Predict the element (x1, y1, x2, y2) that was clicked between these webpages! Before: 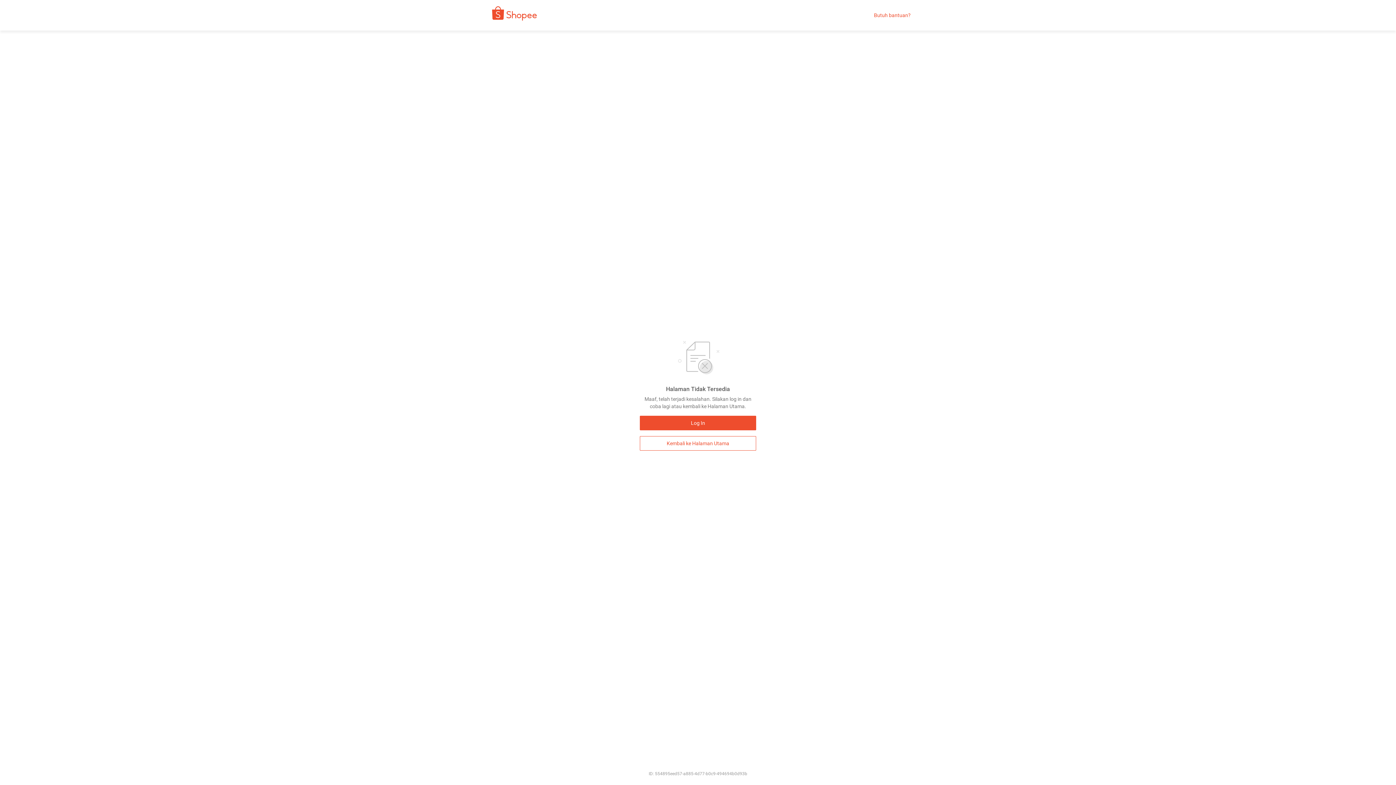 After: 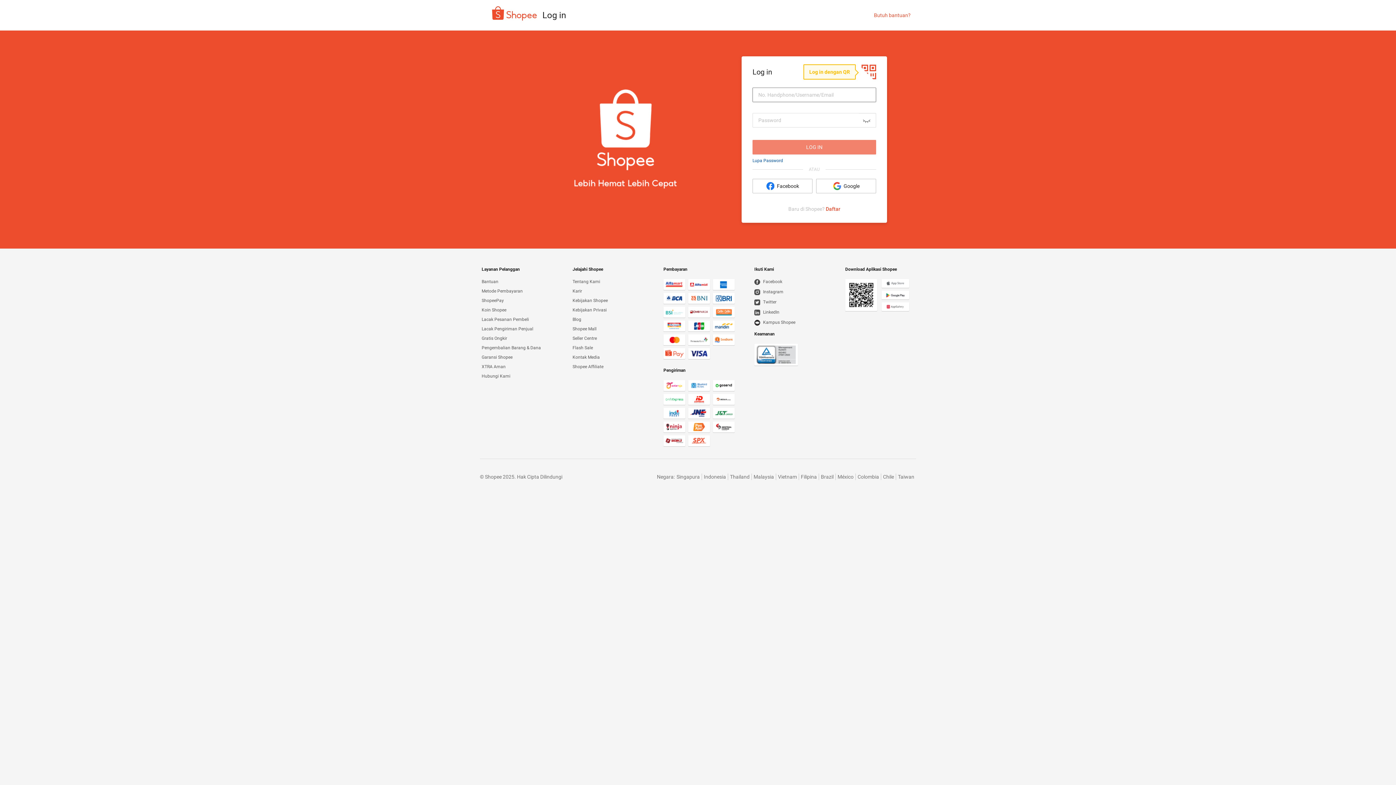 Action: bbox: (640, 416, 756, 430) label: Log In